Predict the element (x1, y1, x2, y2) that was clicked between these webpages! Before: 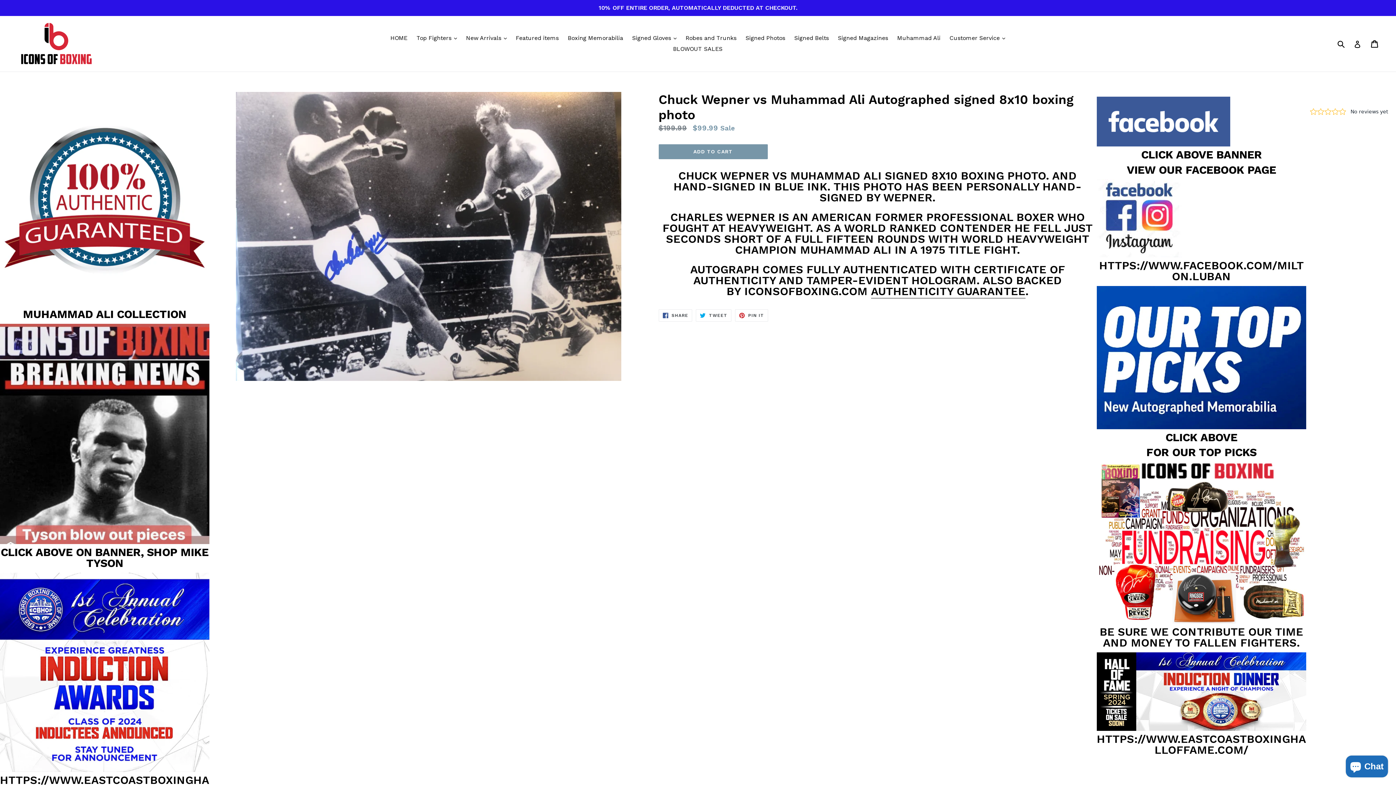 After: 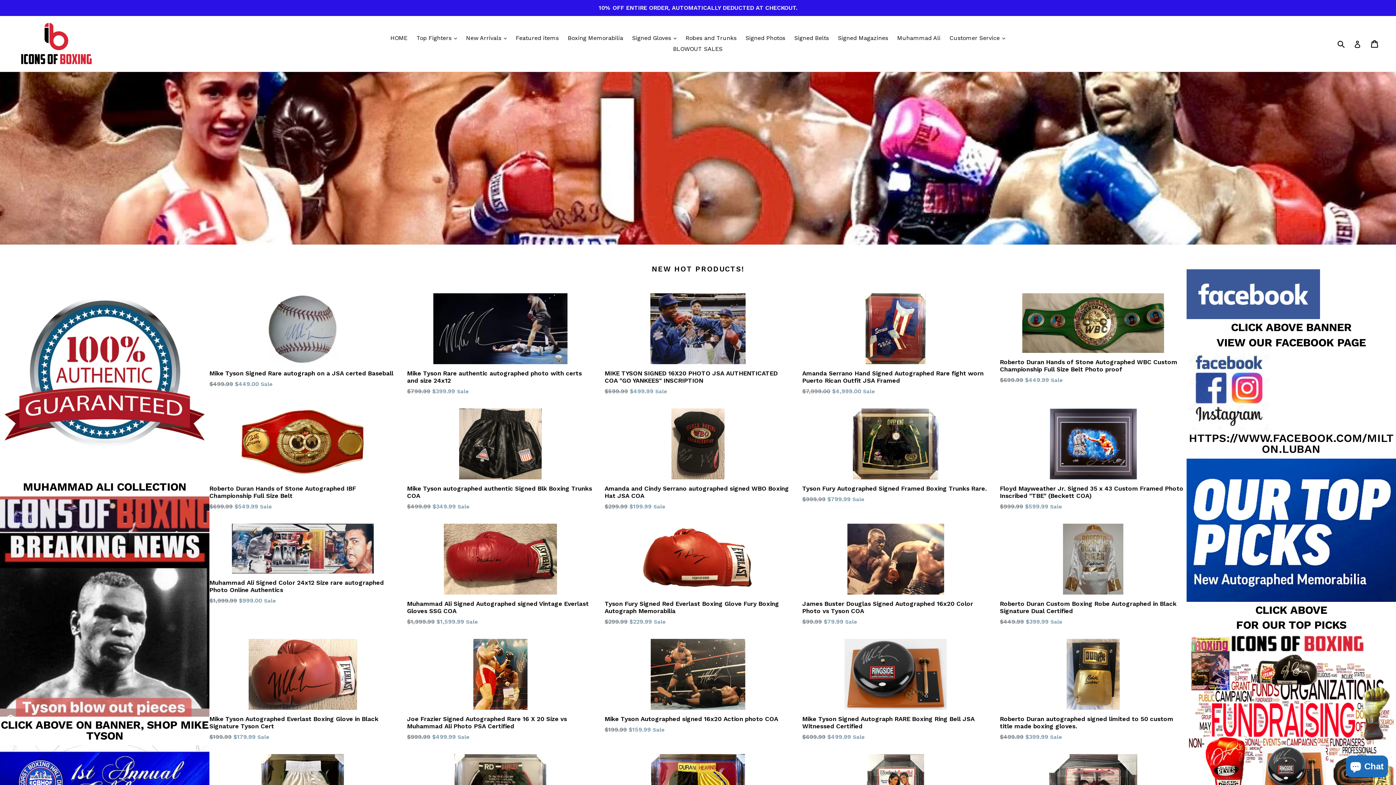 Action: bbox: (20, 21, 92, 66)